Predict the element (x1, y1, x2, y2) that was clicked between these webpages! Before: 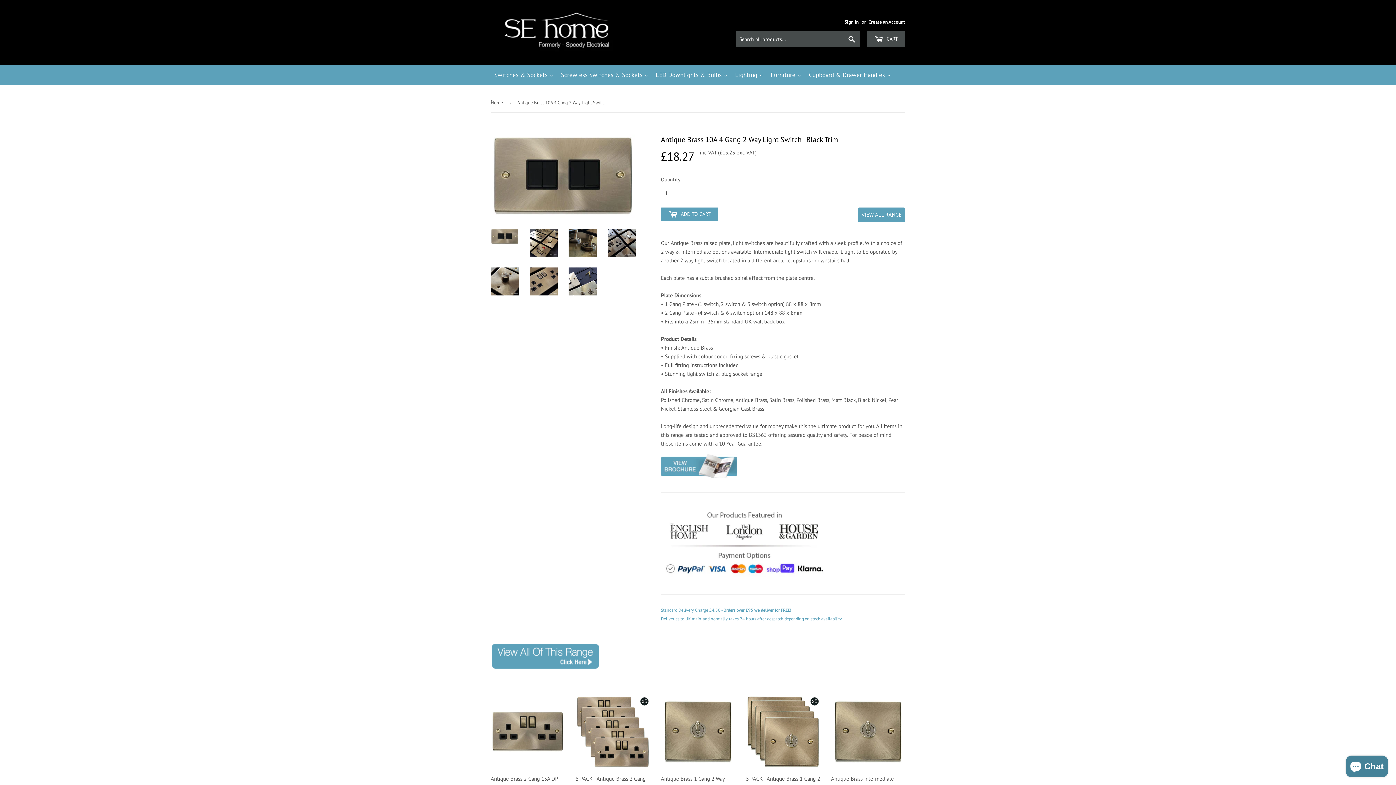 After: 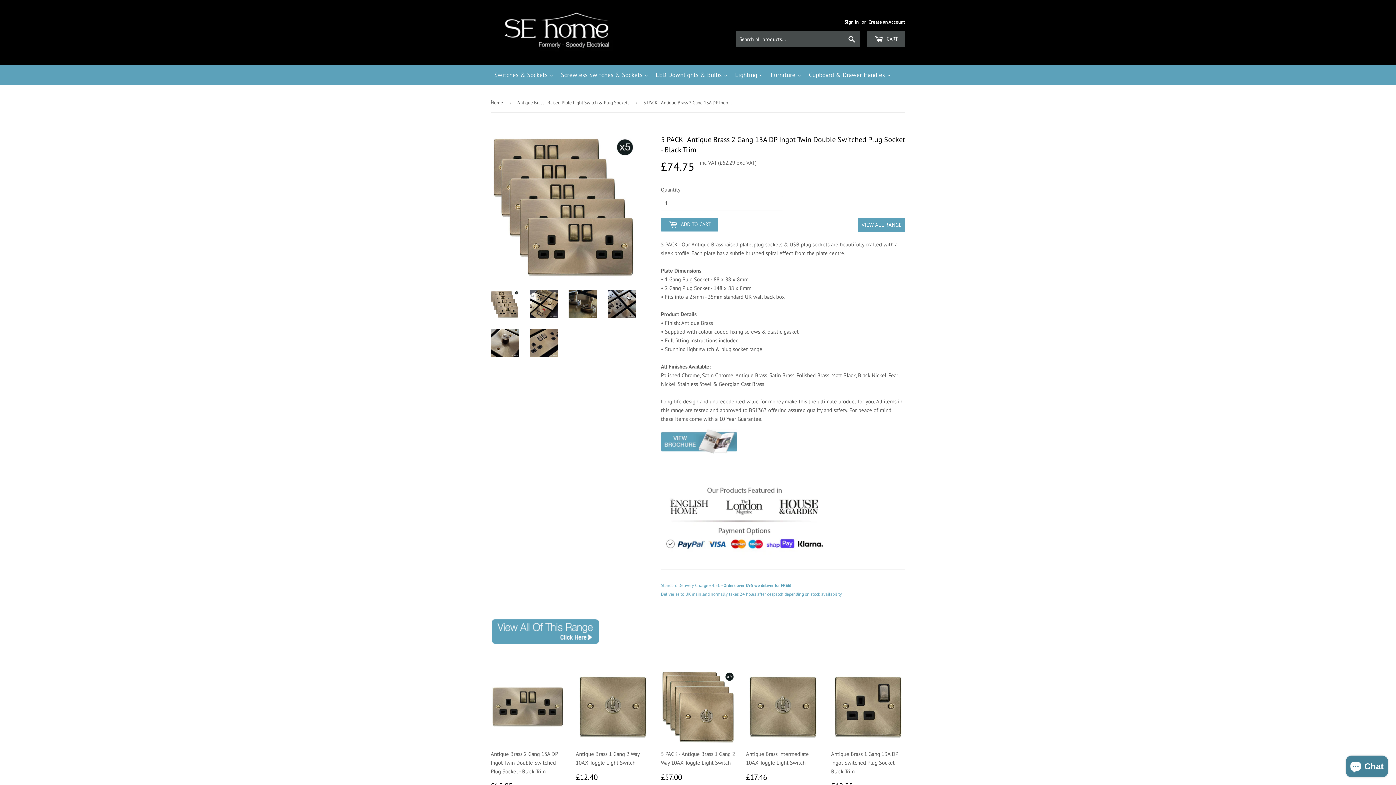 Action: label: 5 PACK - Antique Brass 2 Gang 13A DP Ingot Twin Double Switched Plug Socket - Black Trim

£74.75
£74.75 bbox: (576, 695, 650, 842)